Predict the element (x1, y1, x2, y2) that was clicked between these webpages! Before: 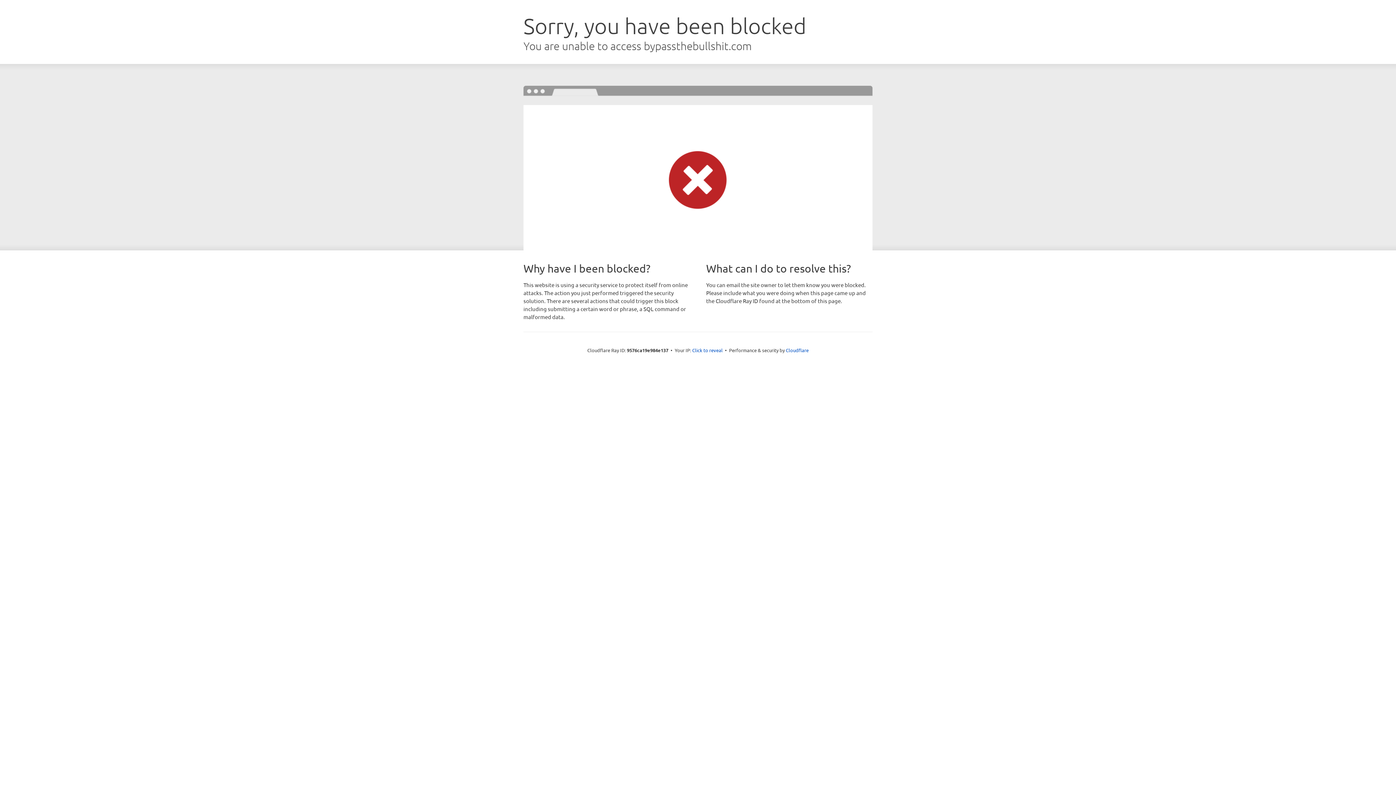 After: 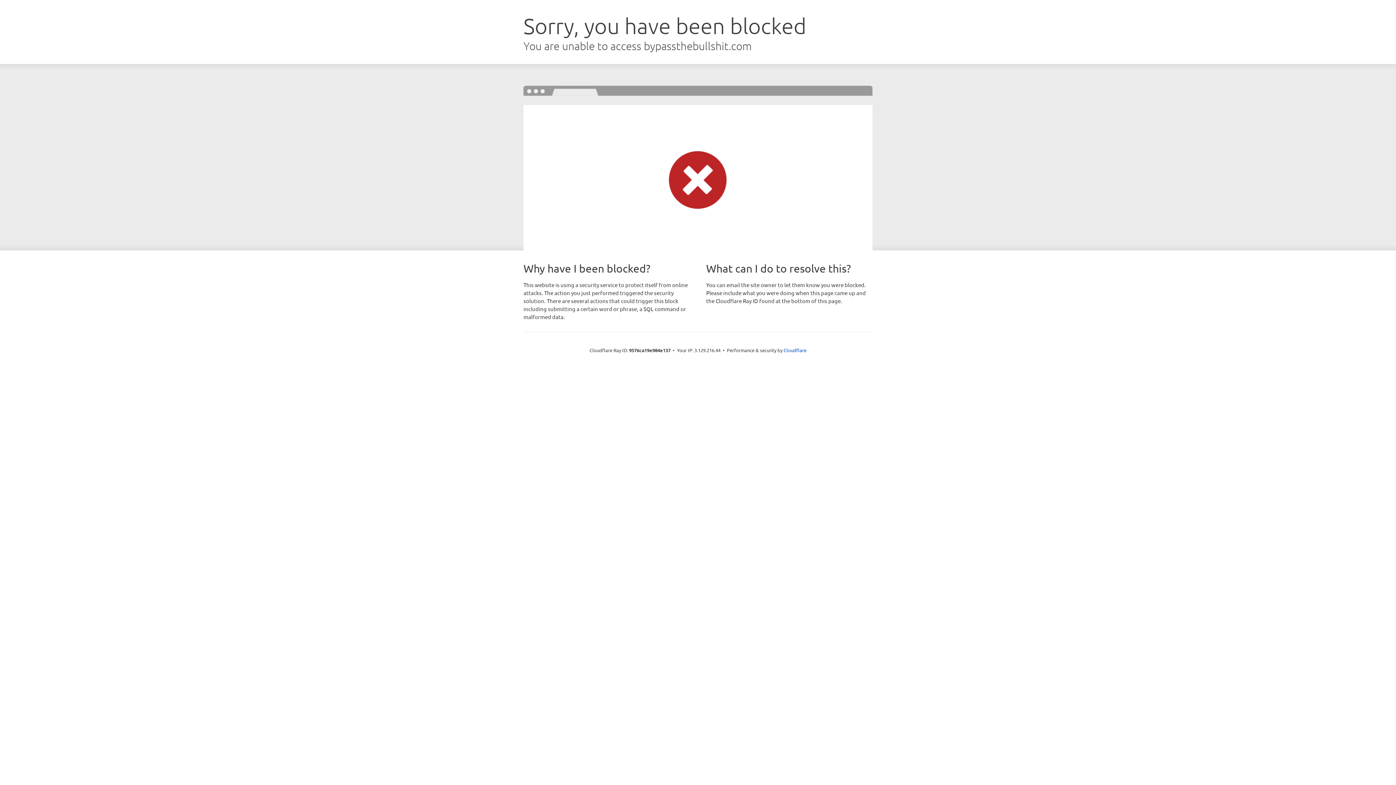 Action: bbox: (692, 346, 722, 353) label: Click to reveal